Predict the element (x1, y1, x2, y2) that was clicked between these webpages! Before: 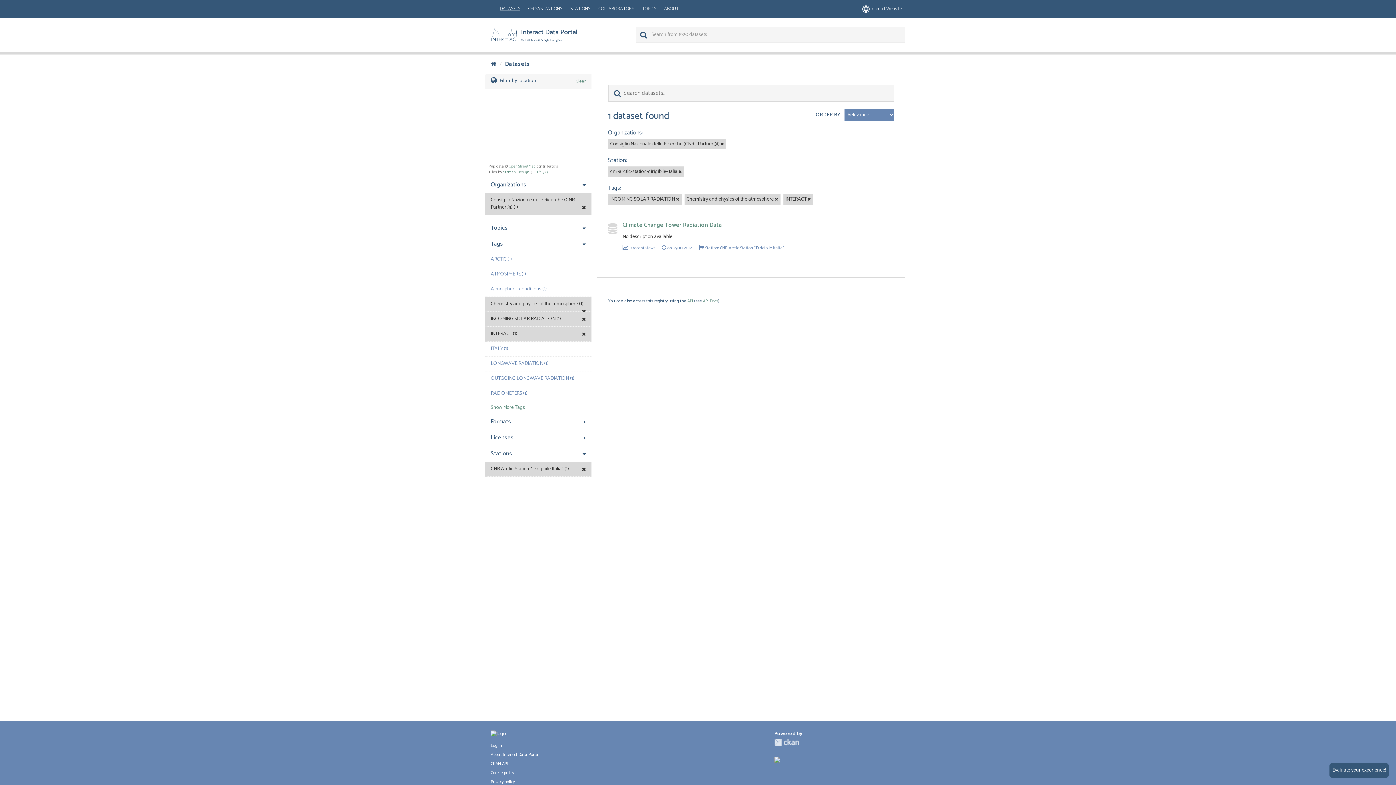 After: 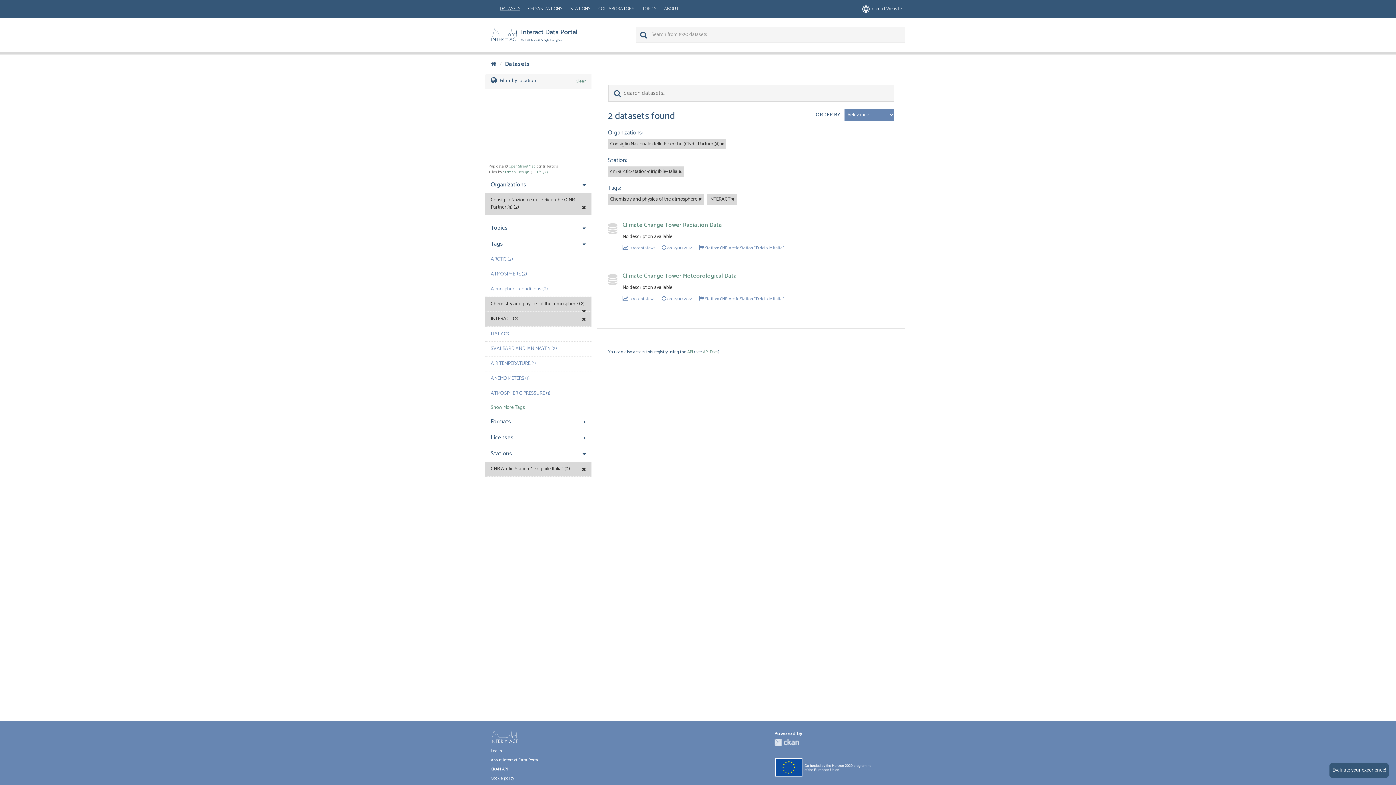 Action: bbox: (485, 312, 591, 326) label: INCOMING SOLAR RADIATION (1)